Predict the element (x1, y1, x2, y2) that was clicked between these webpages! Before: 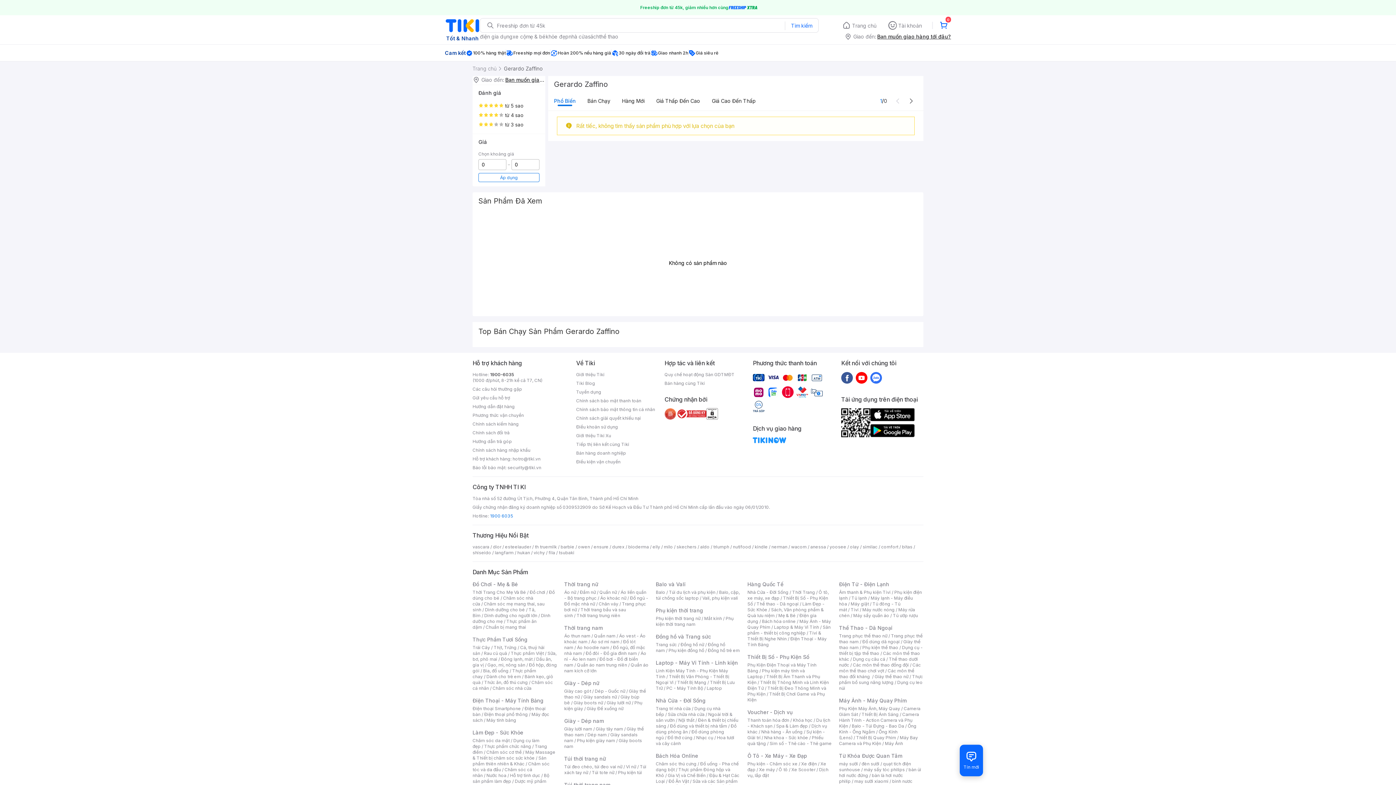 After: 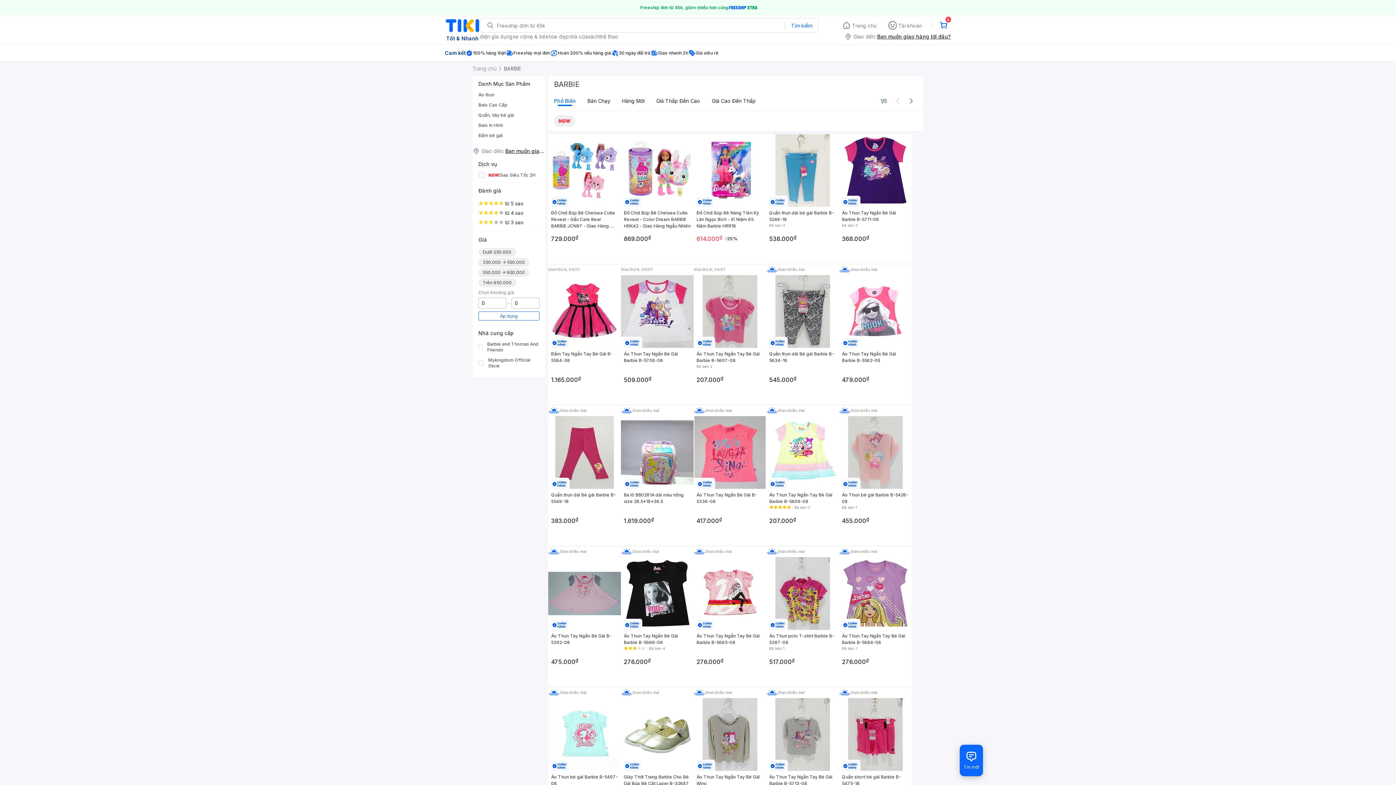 Action: bbox: (560, 544, 574, 550) label: barbie